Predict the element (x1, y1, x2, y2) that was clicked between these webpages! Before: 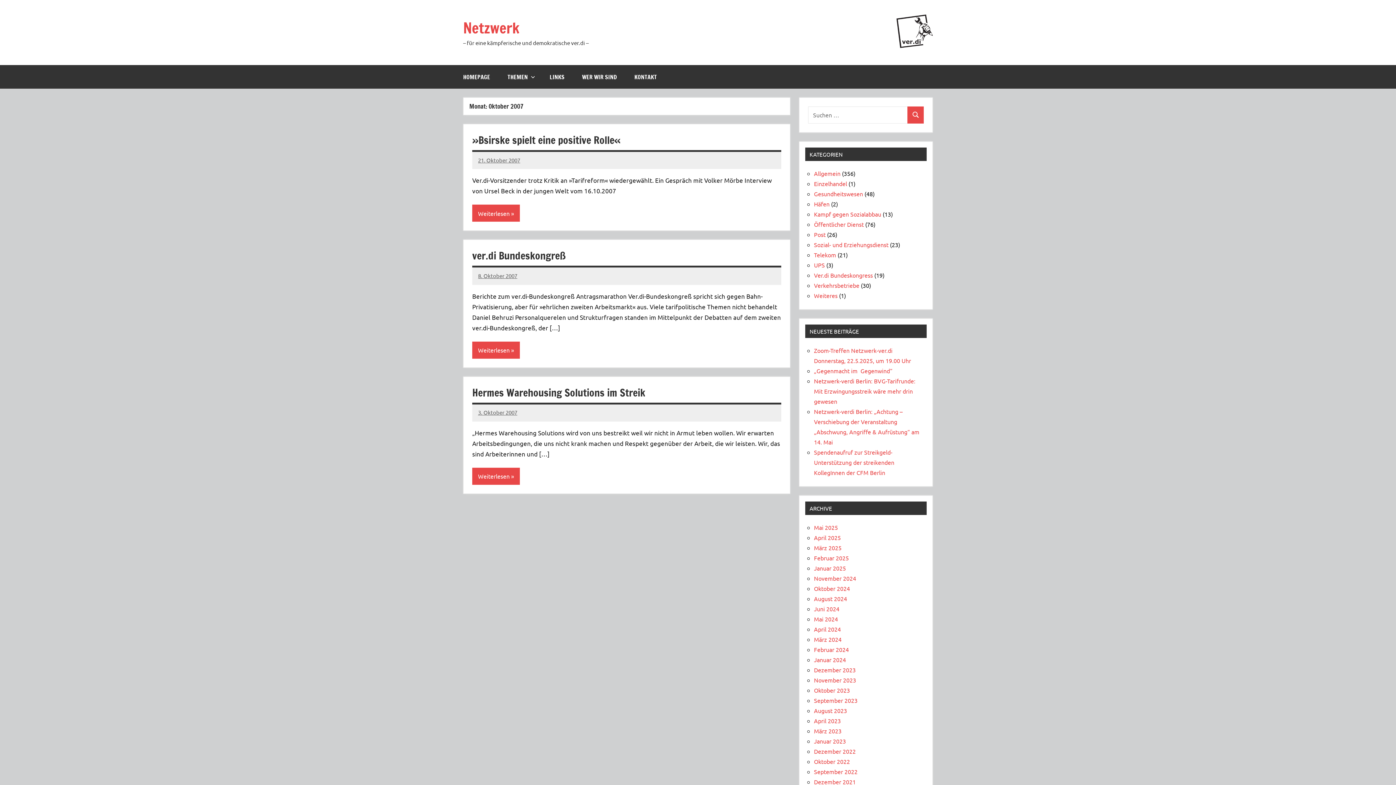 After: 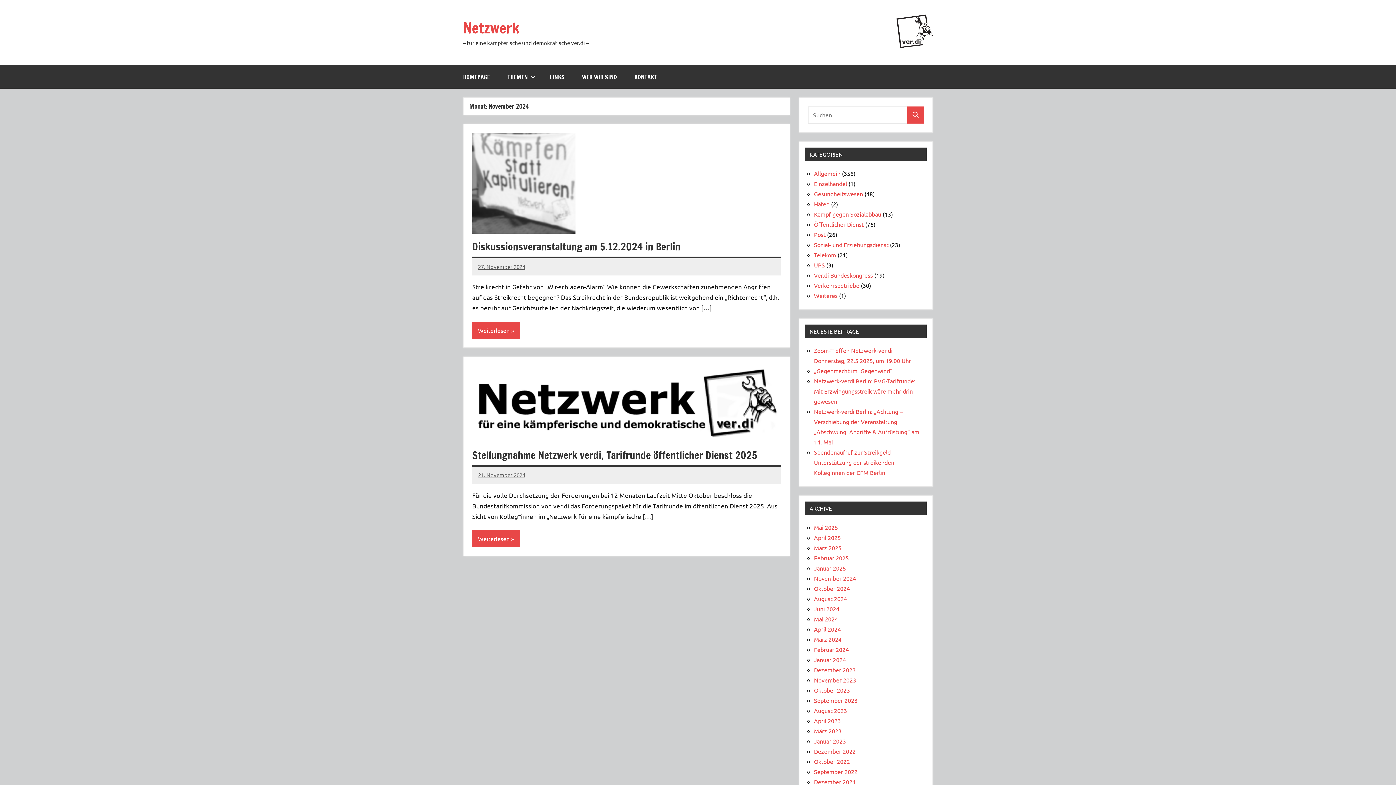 Action: bbox: (814, 574, 856, 582) label: November 2024